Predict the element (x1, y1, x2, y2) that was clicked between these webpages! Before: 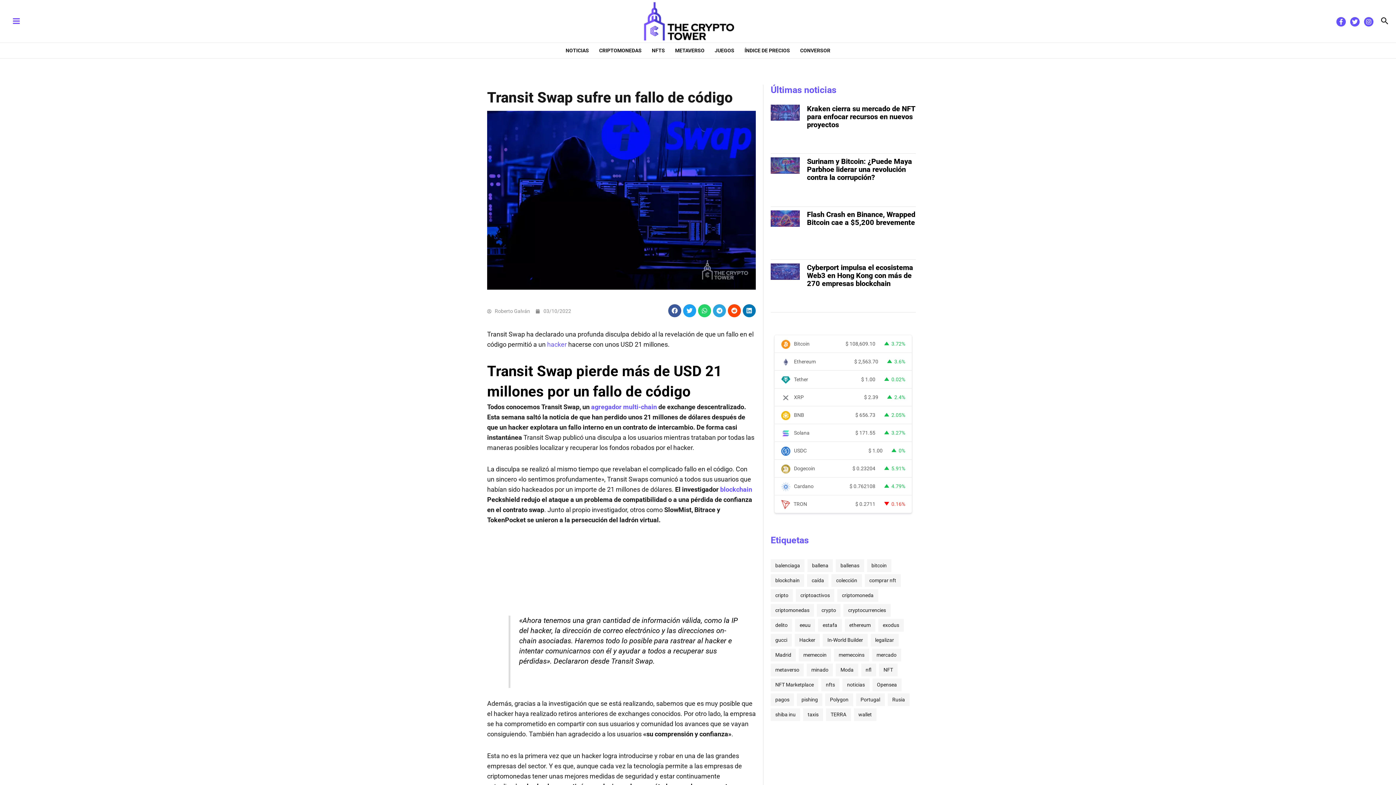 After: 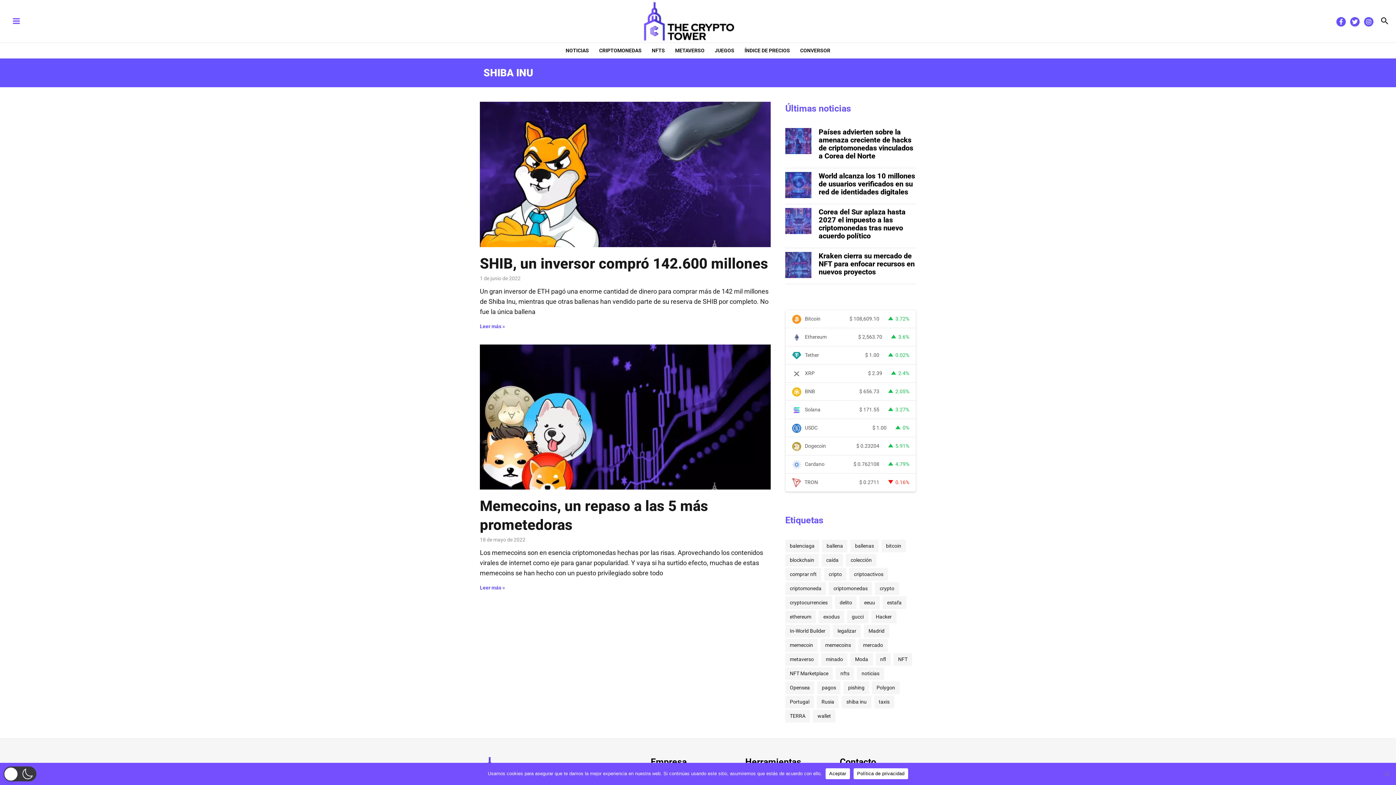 Action: label: shiba inu (2 elementos) bbox: (770, 708, 800, 721)